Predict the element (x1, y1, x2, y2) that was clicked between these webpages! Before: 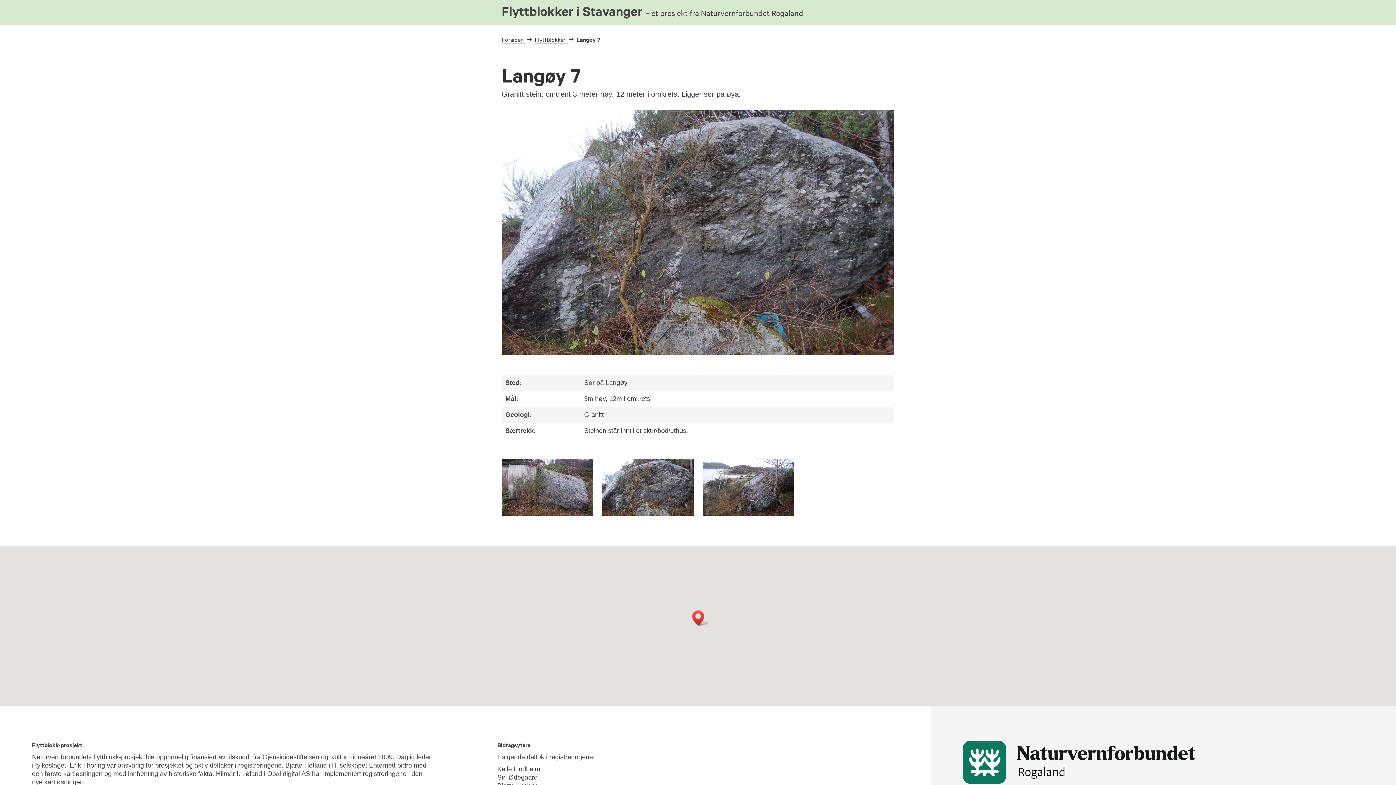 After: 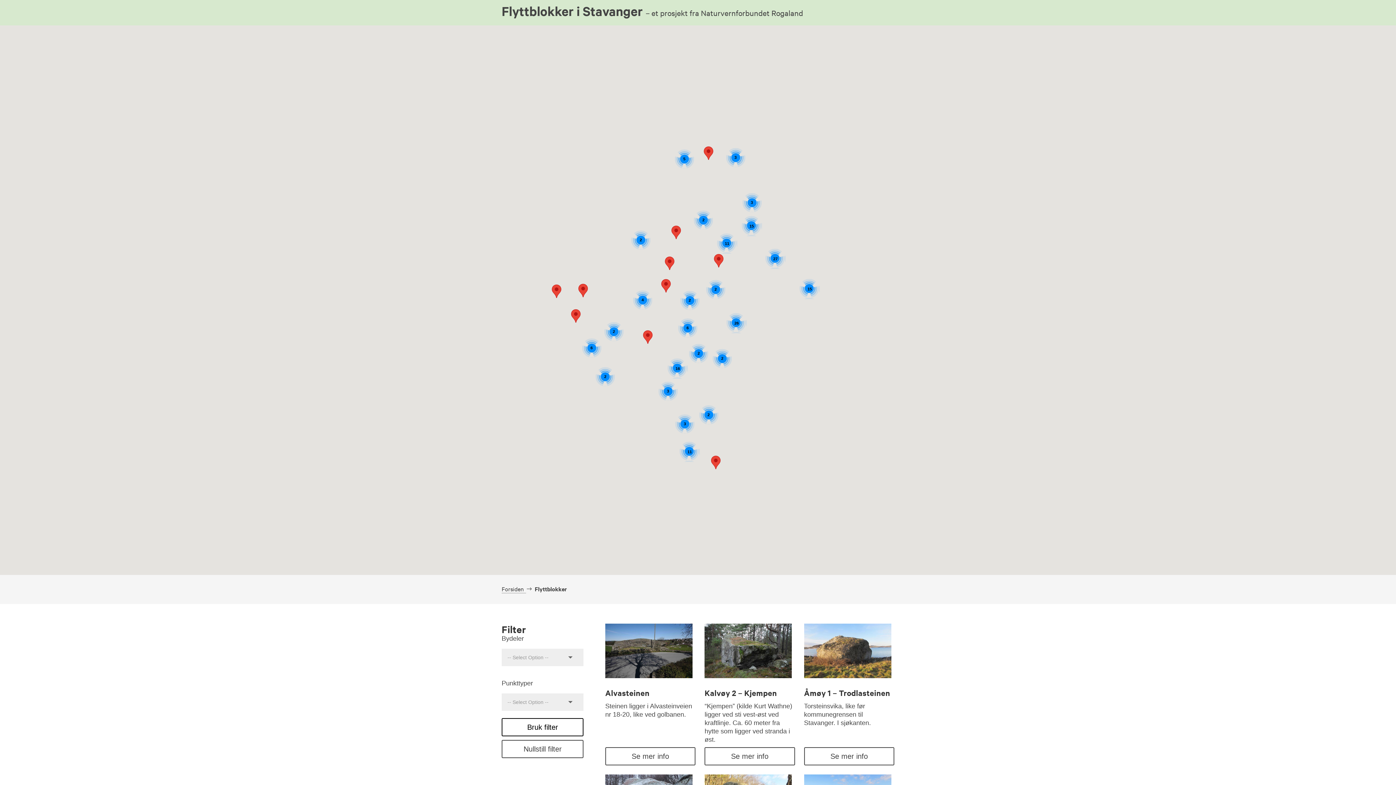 Action: label: Flyttblokker bbox: (534, 35, 568, 44)